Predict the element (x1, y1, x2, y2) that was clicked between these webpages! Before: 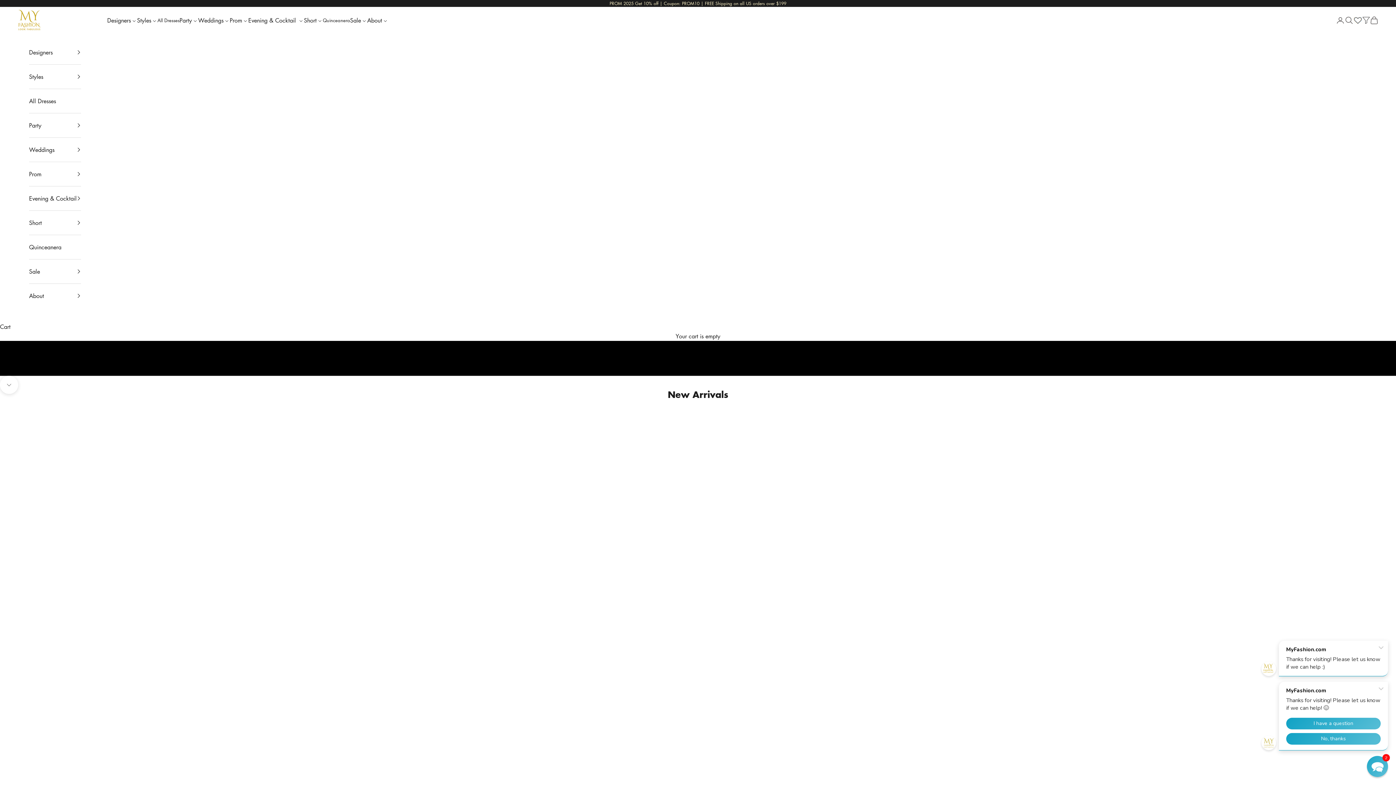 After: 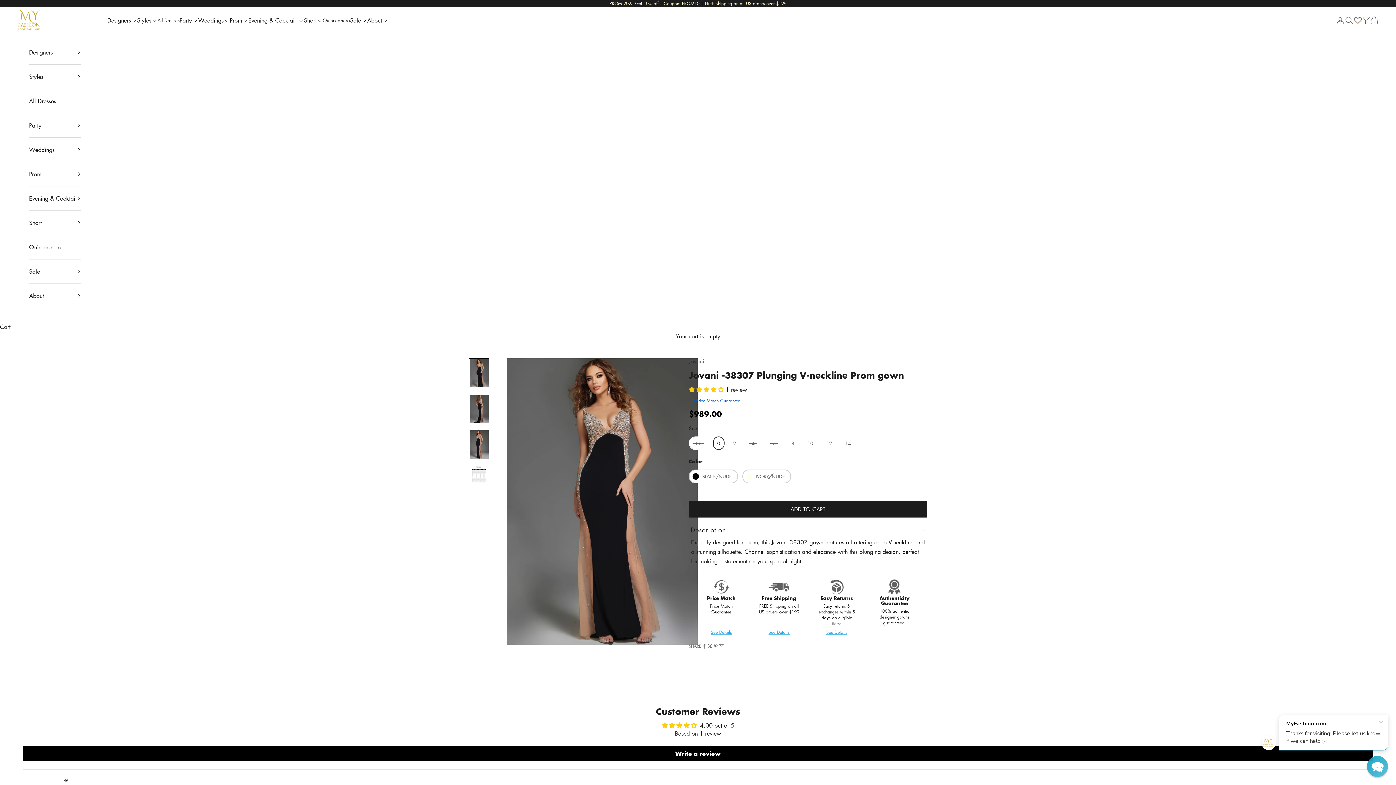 Action: bbox: (478, 419, 687, 732)